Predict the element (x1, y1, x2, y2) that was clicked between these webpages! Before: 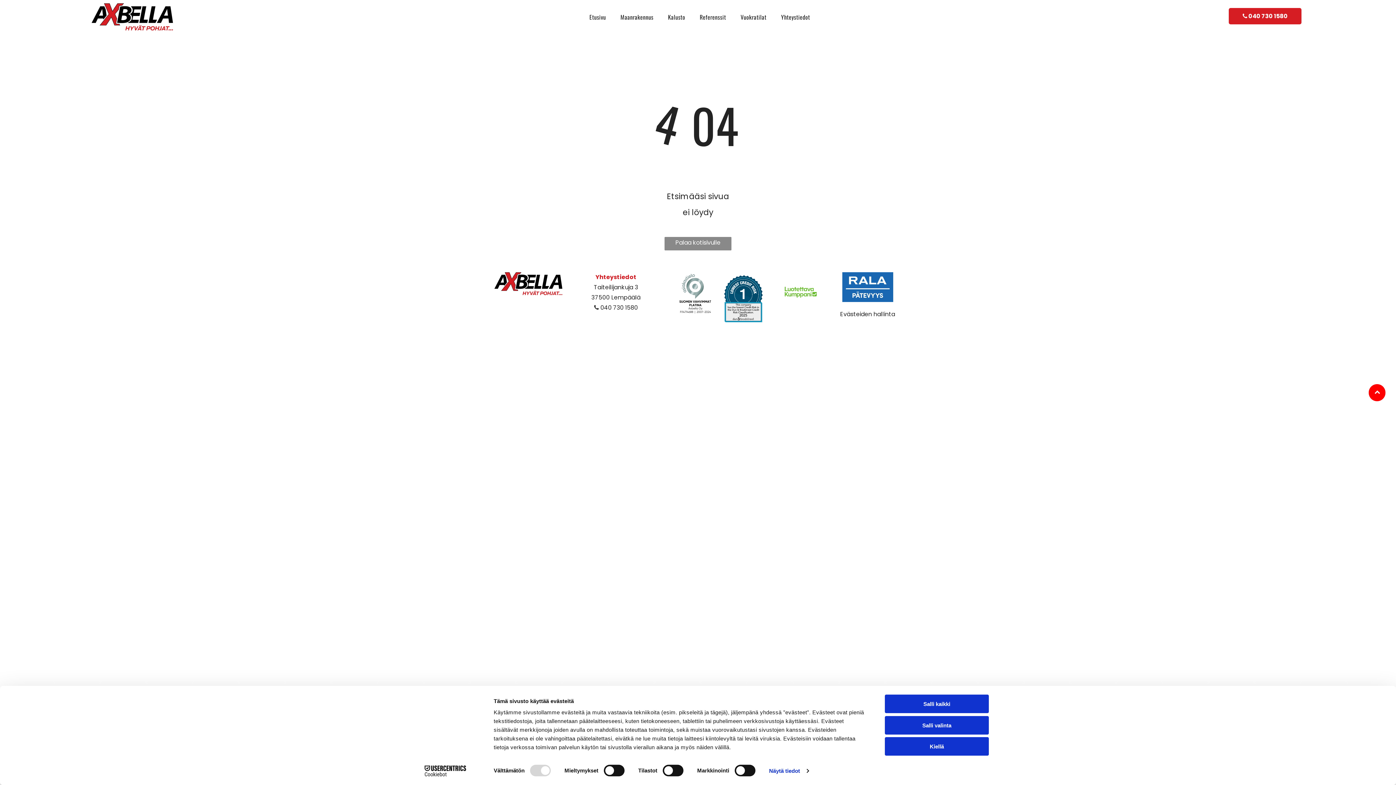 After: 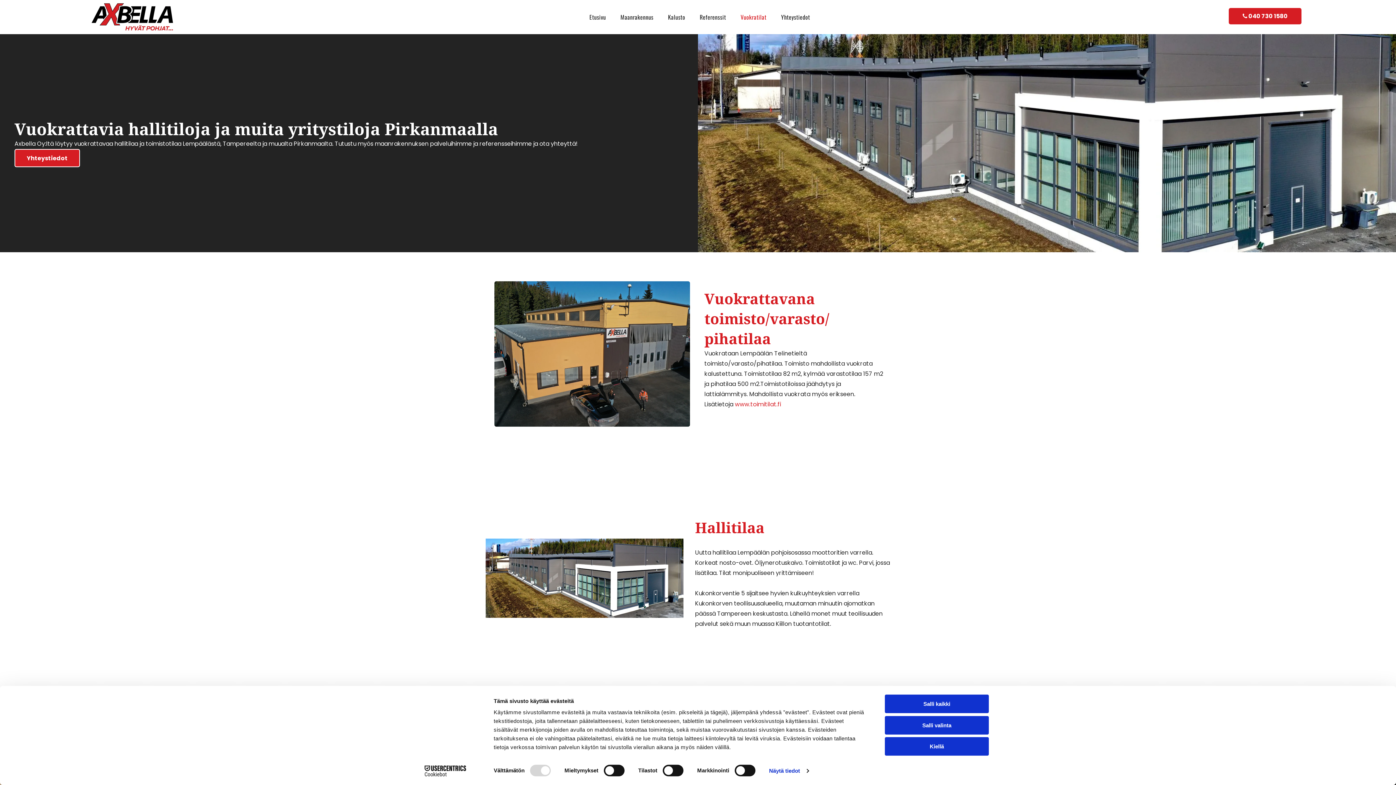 Action: bbox: (733, 3, 773, 30) label: Vuokratilat